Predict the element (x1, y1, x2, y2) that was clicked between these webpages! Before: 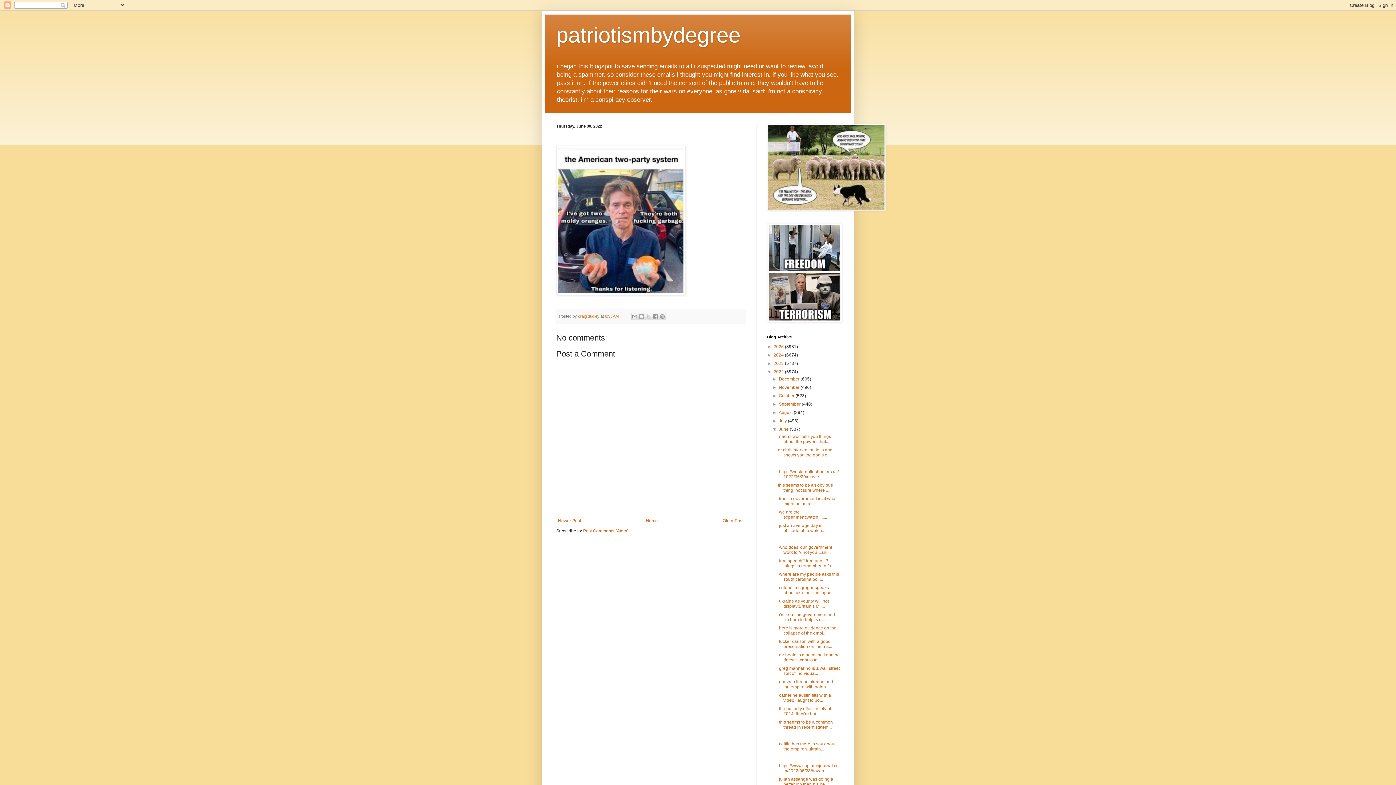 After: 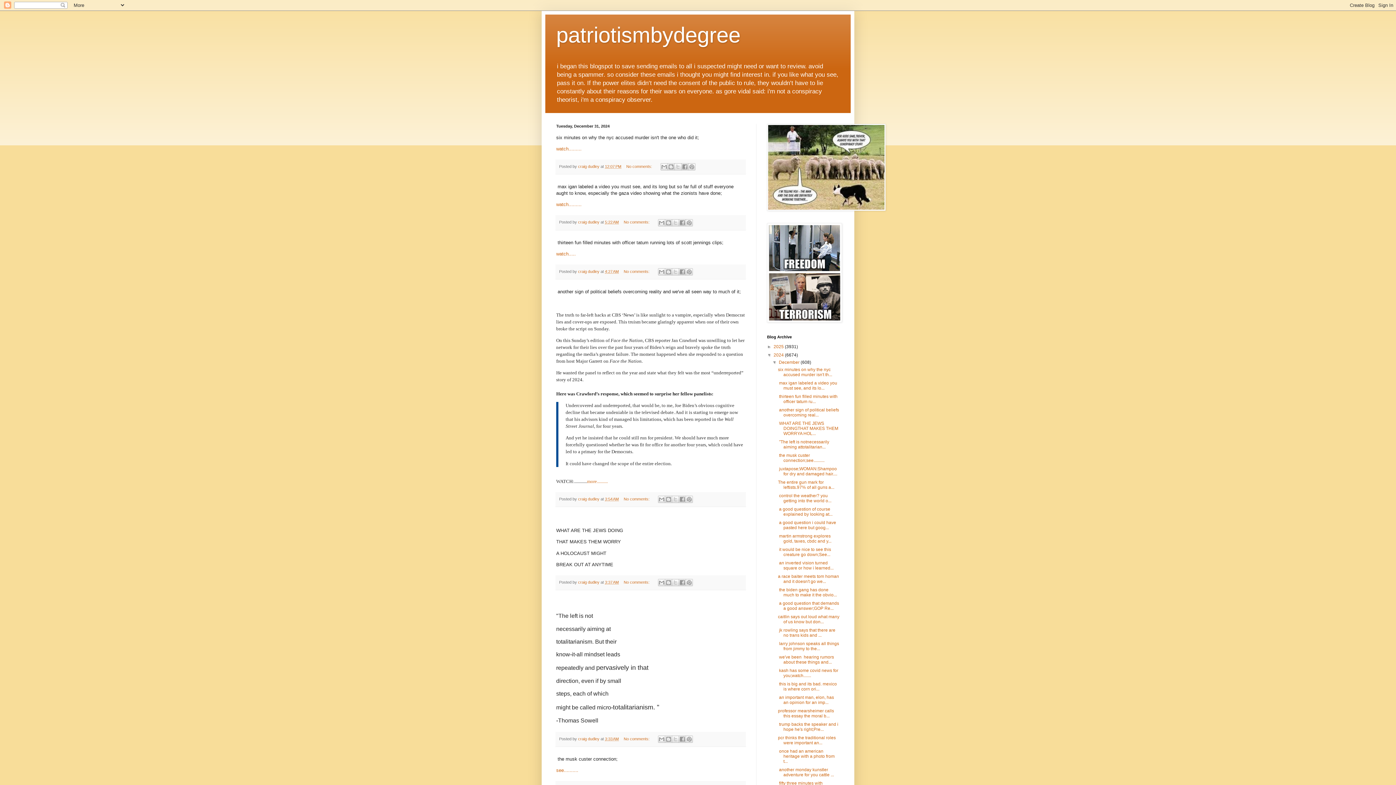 Action: label: 2024  bbox: (773, 352, 785, 357)